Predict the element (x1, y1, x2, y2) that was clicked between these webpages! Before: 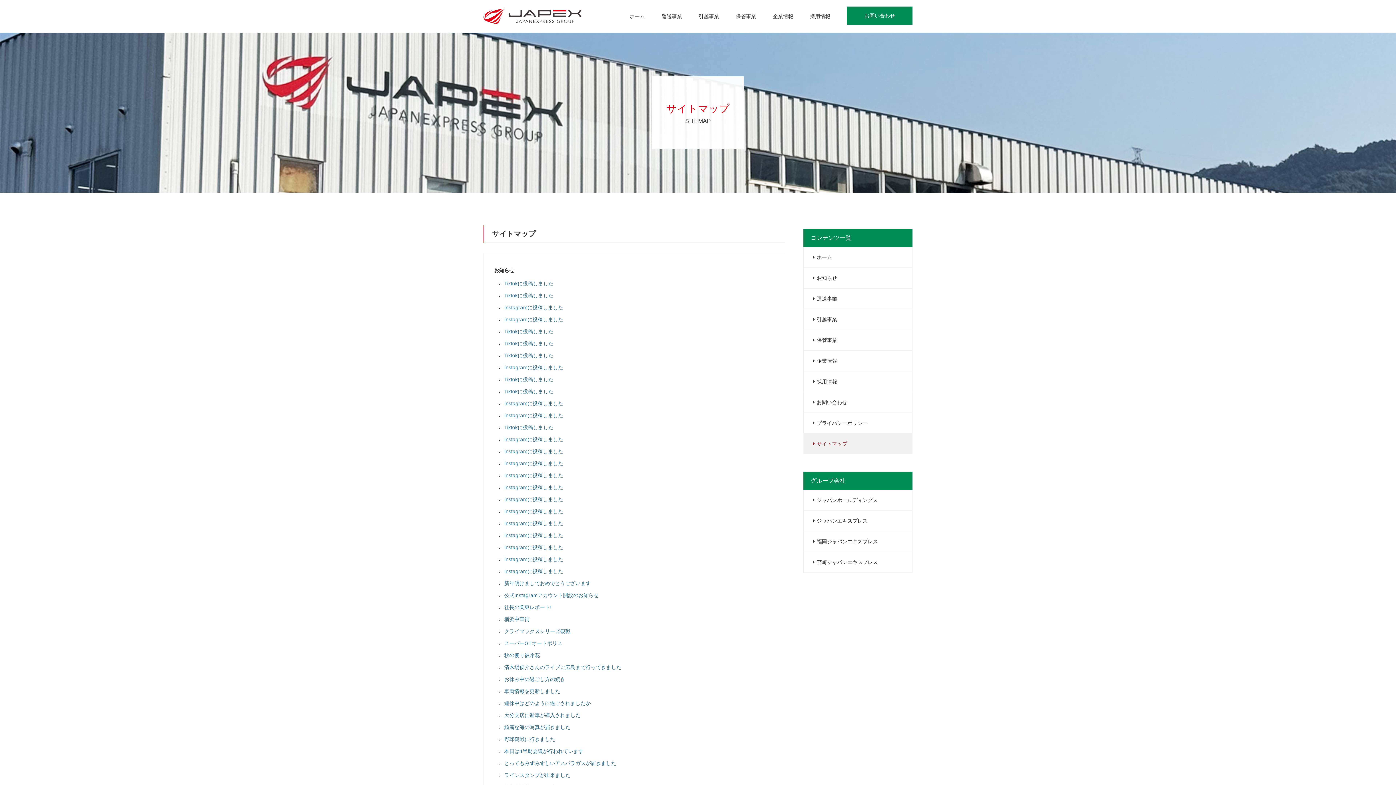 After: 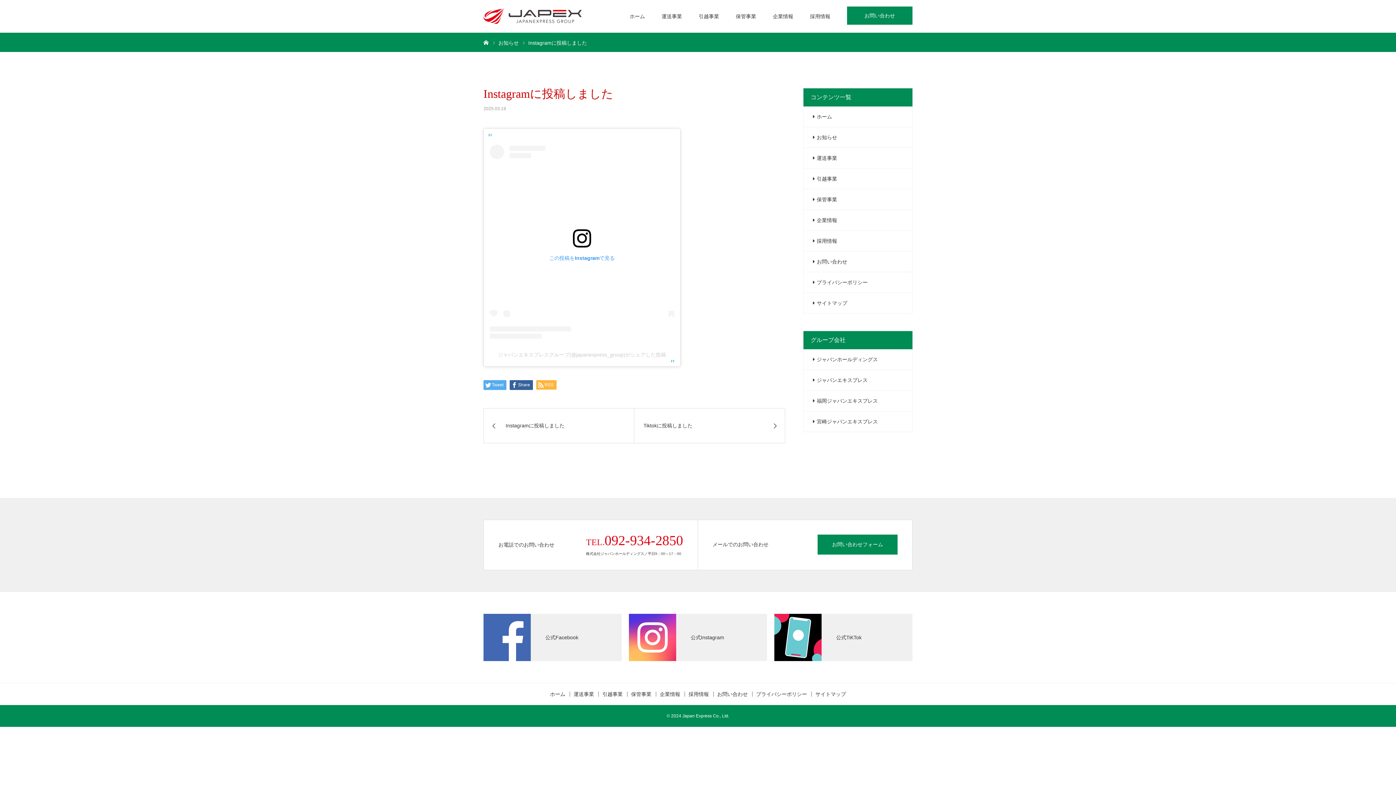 Action: bbox: (504, 400, 563, 406) label: Instagramに投稿しました